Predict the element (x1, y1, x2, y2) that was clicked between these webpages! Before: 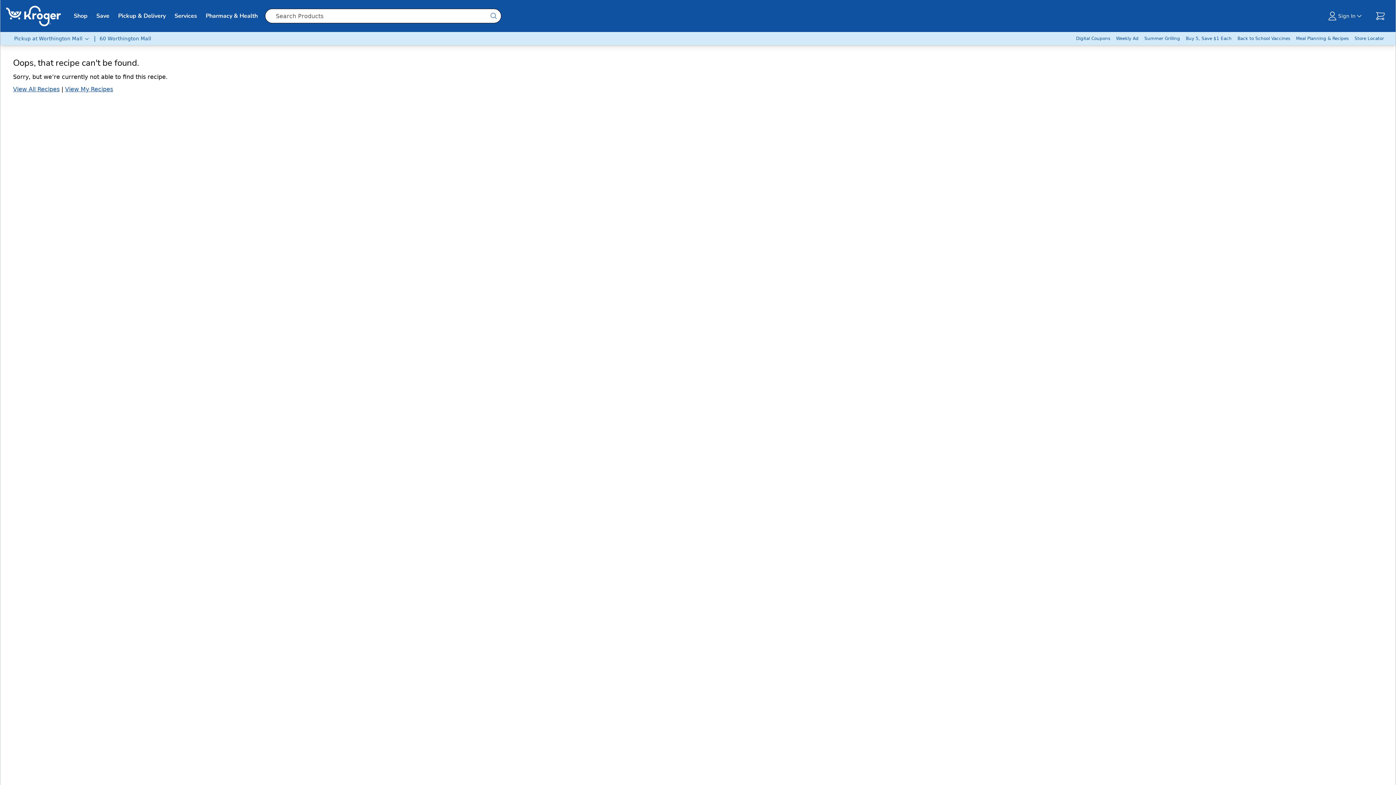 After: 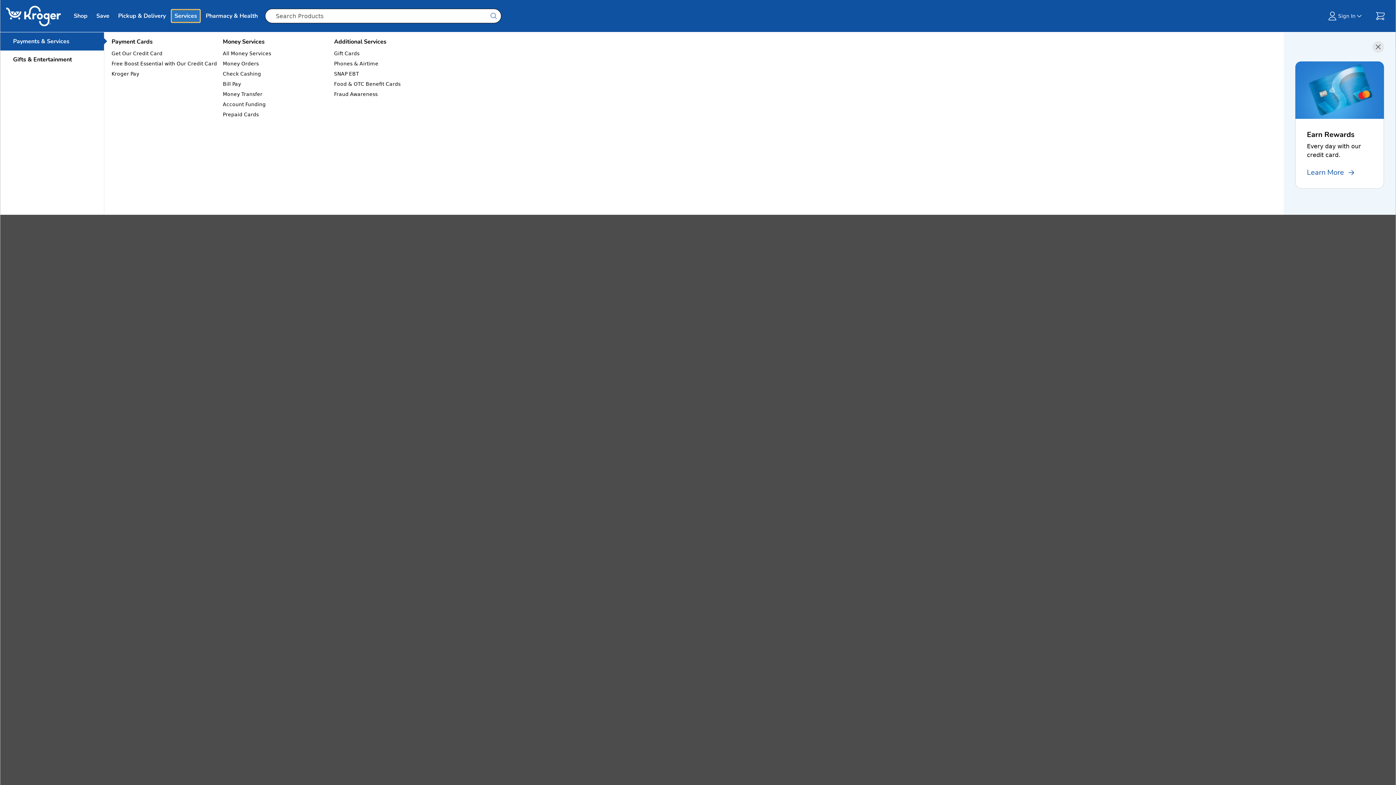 Action: bbox: (171, 9, 200, 22) label: Services